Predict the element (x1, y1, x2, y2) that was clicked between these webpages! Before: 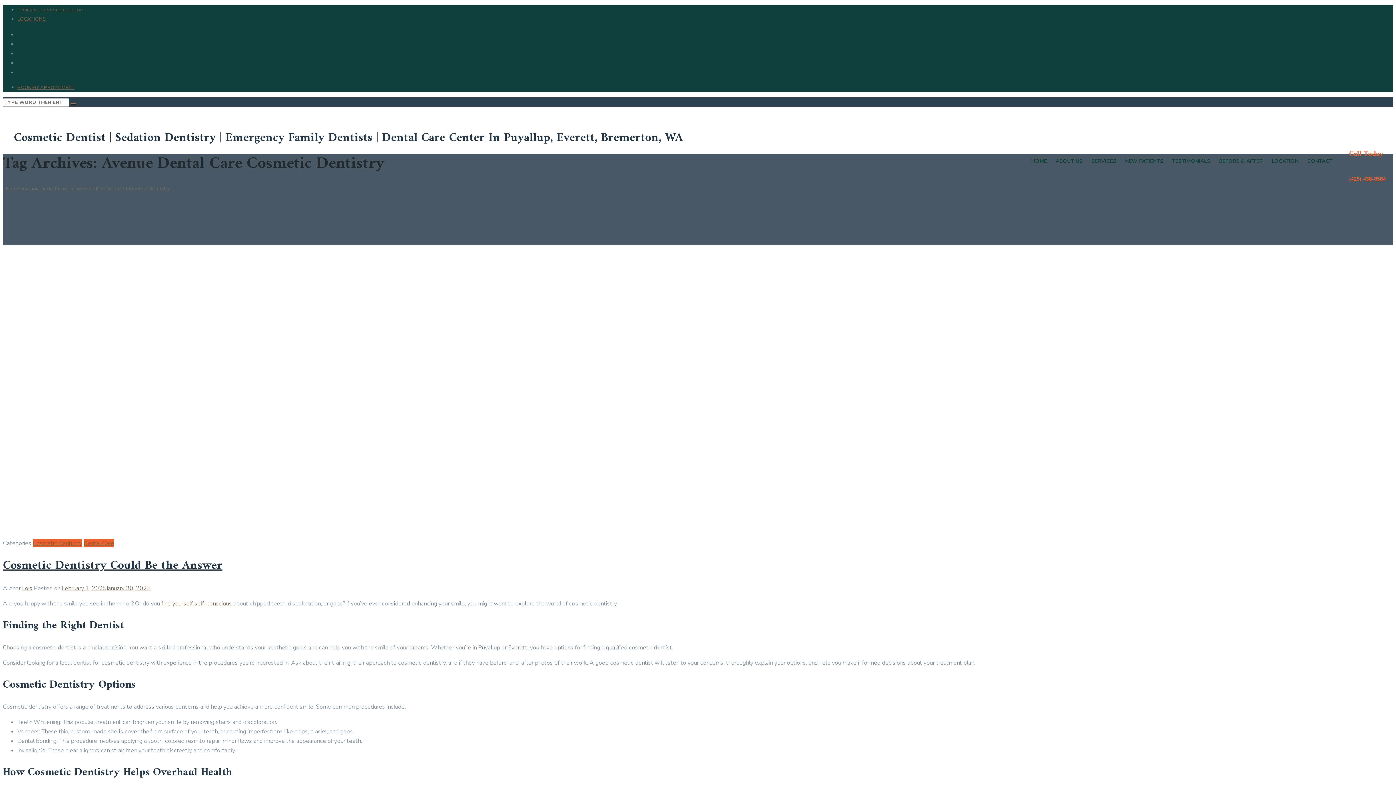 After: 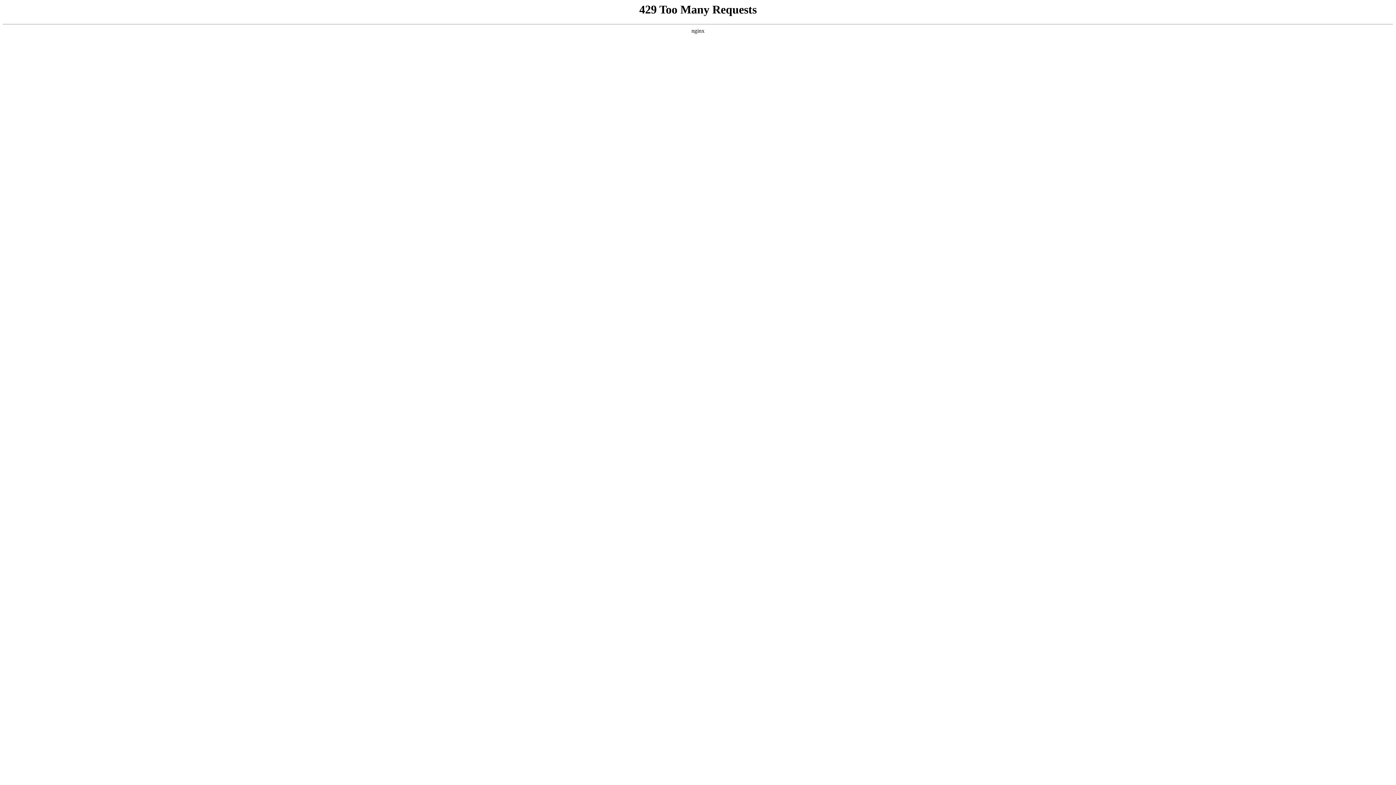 Action: label: February 1, 2025January 30, 2025 bbox: (61, 584, 150, 592)